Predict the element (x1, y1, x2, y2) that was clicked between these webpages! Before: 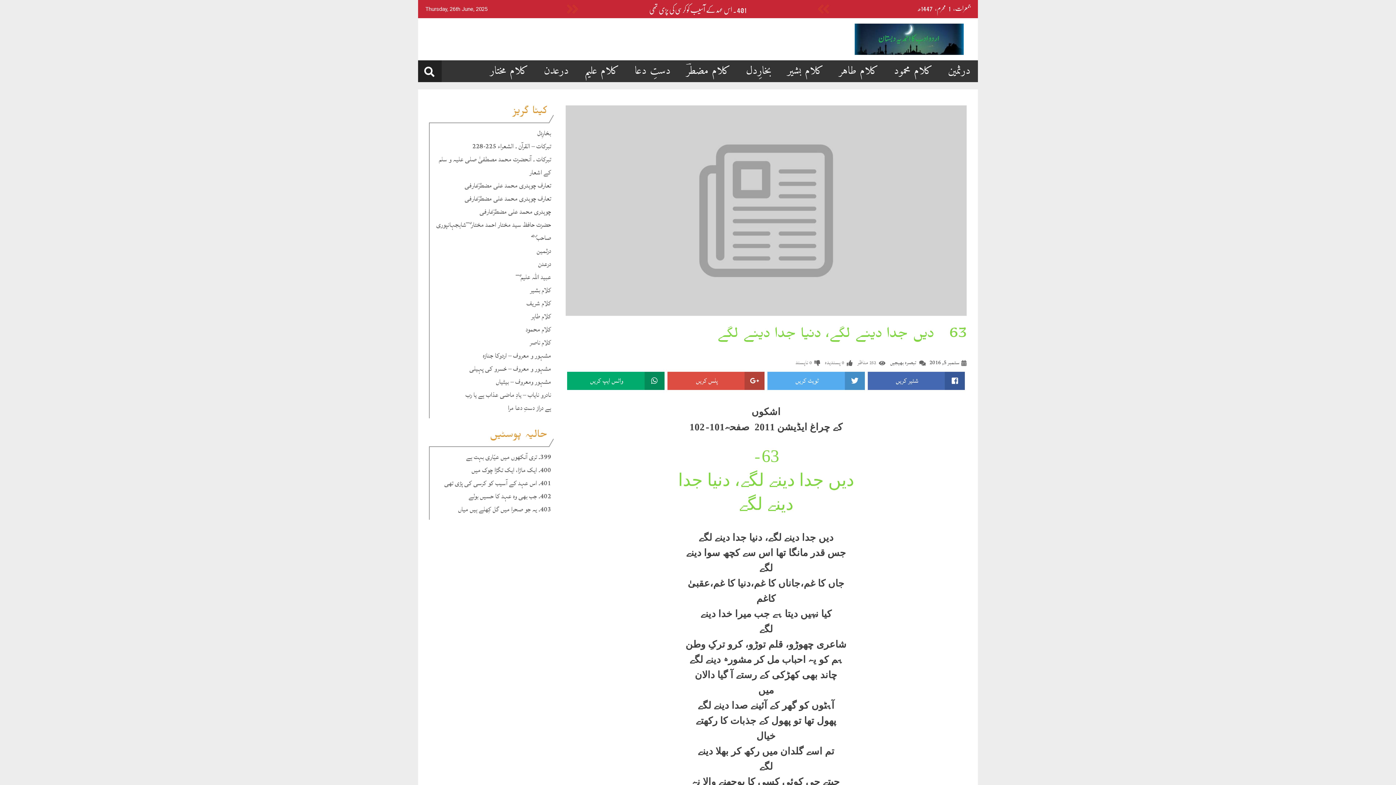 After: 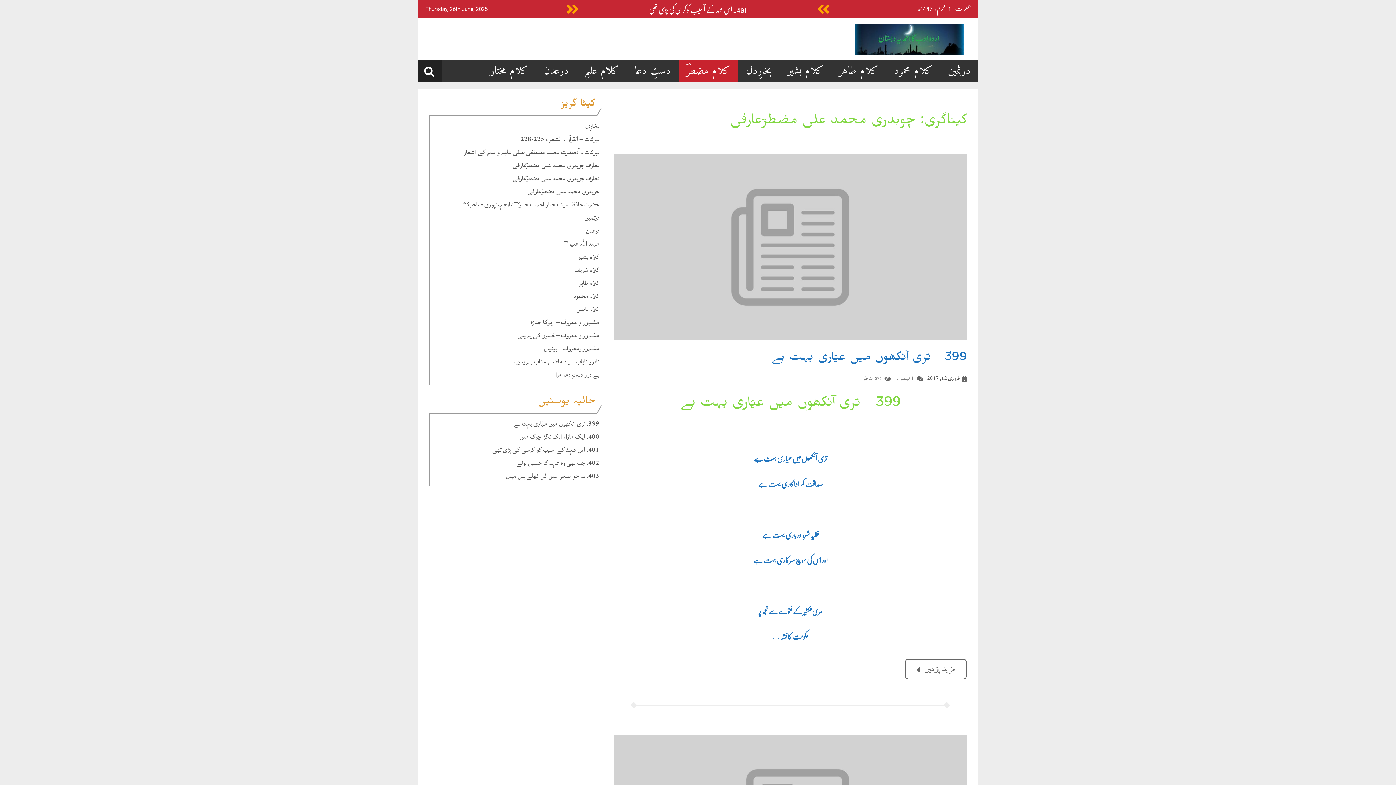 Action: bbox: (679, 60, 737, 82) label: کلام مضطرؔ